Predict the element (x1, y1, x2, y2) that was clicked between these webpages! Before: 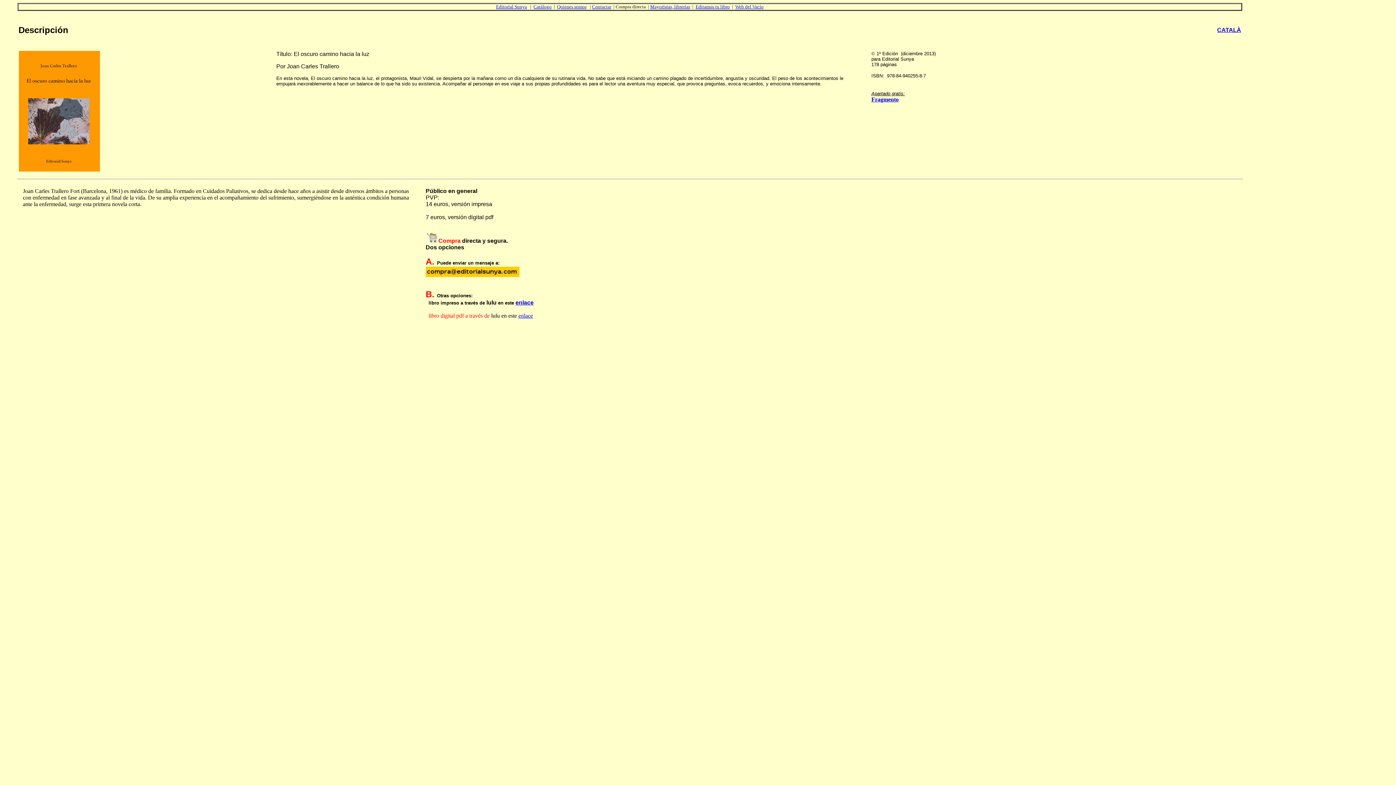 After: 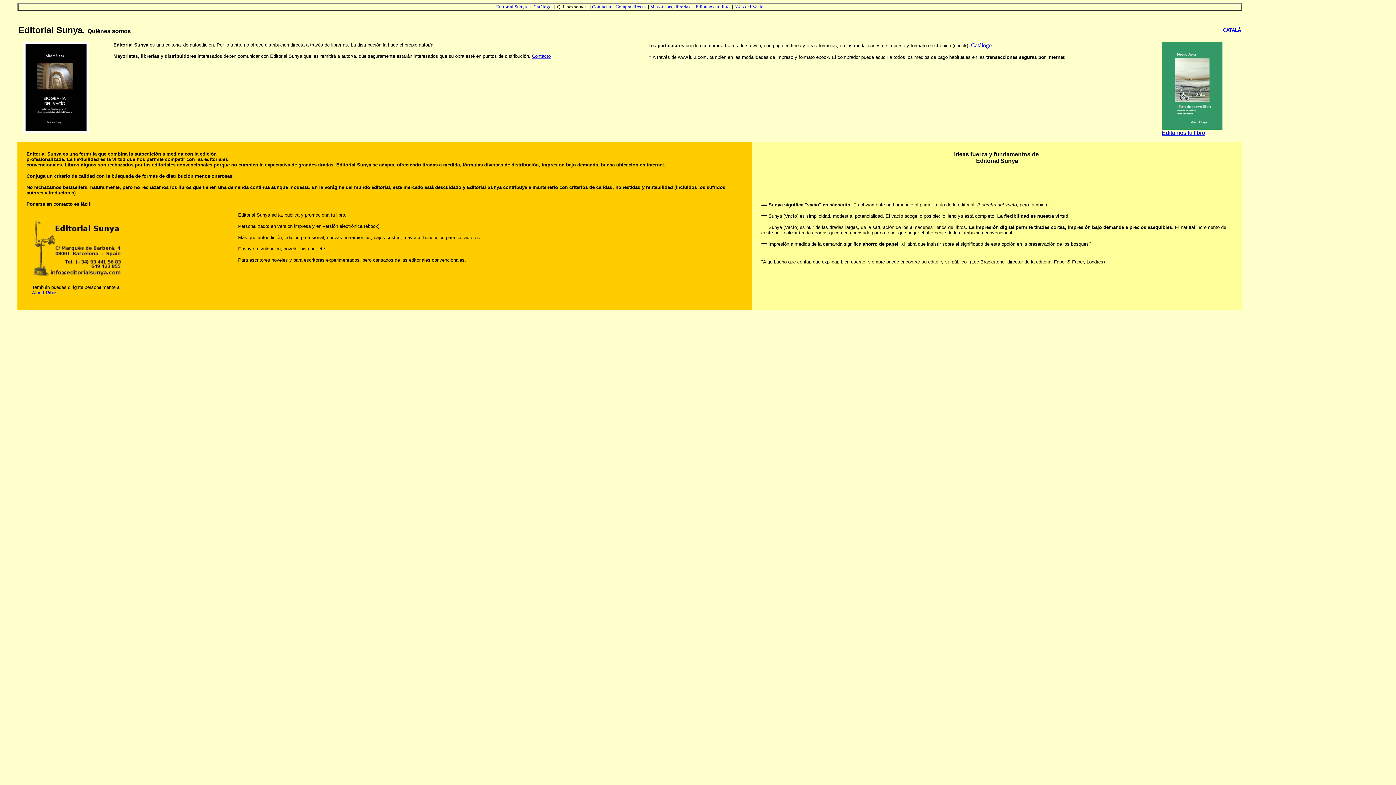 Action: bbox: (557, 4, 586, 9) label: Quienes somos